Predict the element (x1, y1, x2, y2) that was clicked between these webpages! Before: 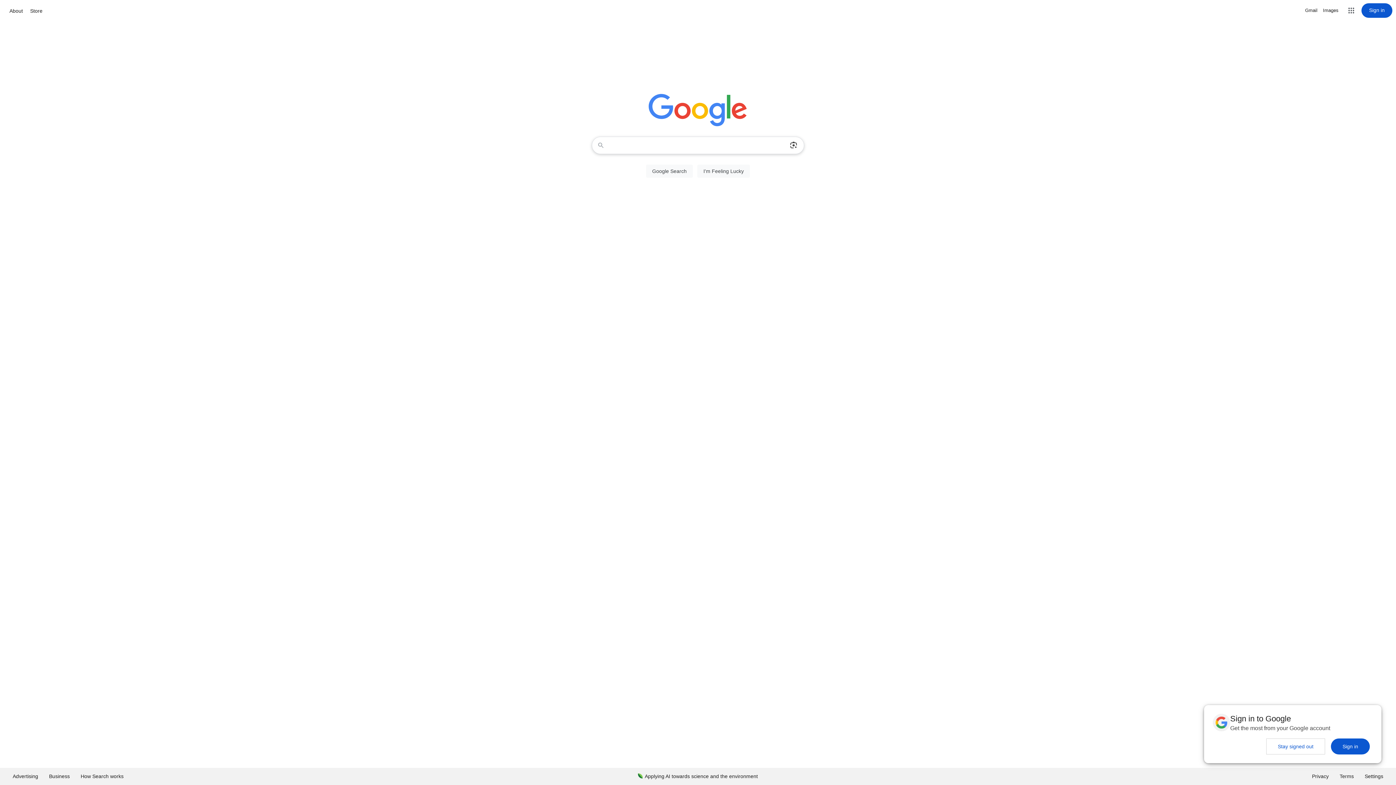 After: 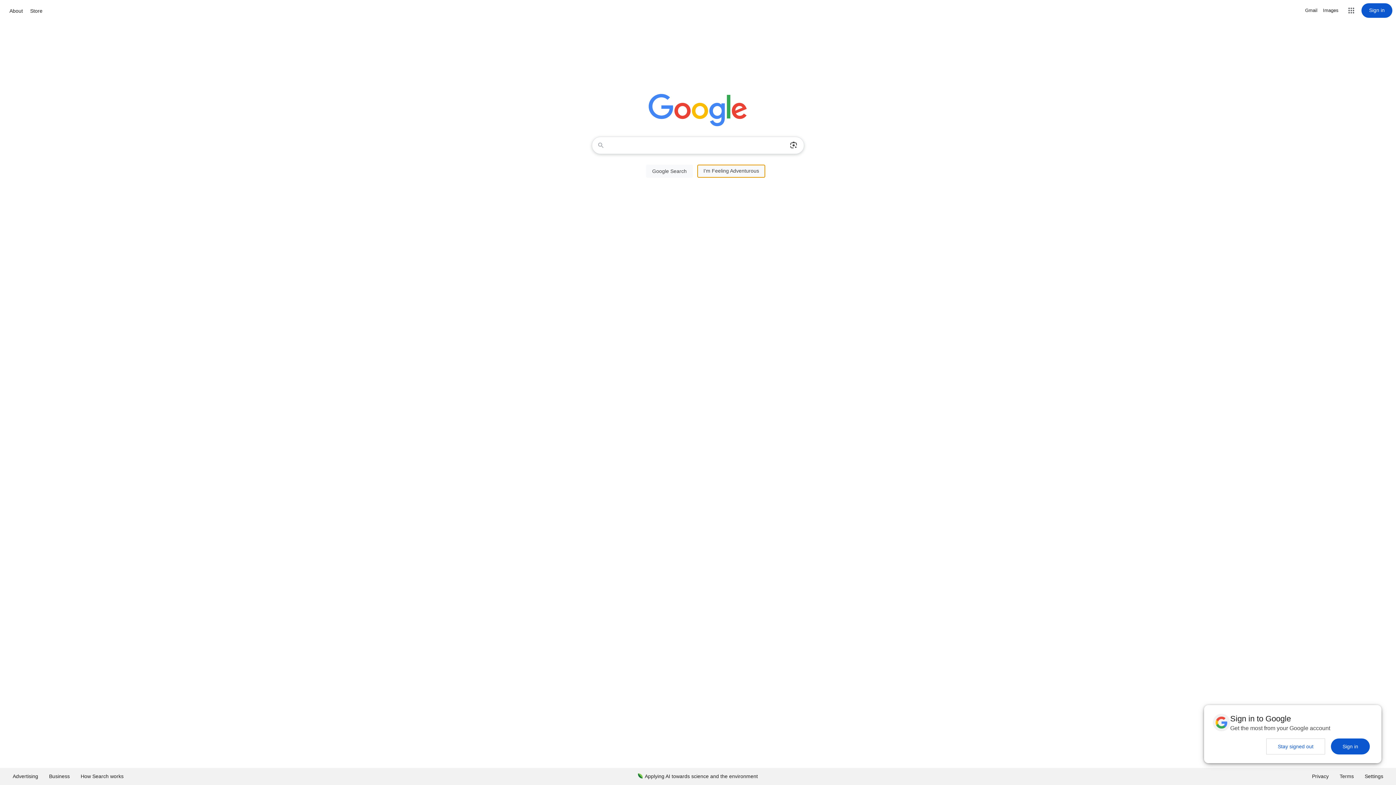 Action: bbox: (697, 164, 750, 177) label: I'm Feeling Lucky